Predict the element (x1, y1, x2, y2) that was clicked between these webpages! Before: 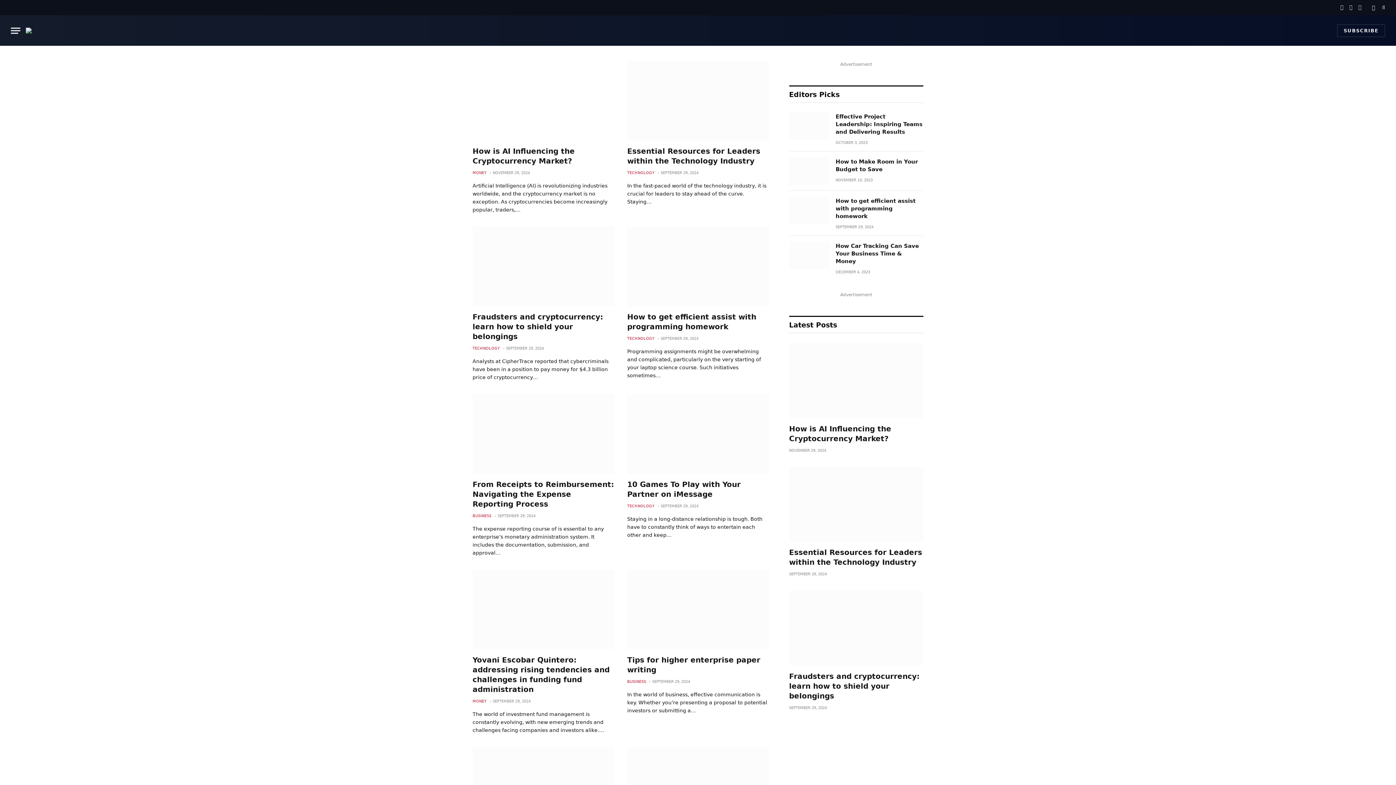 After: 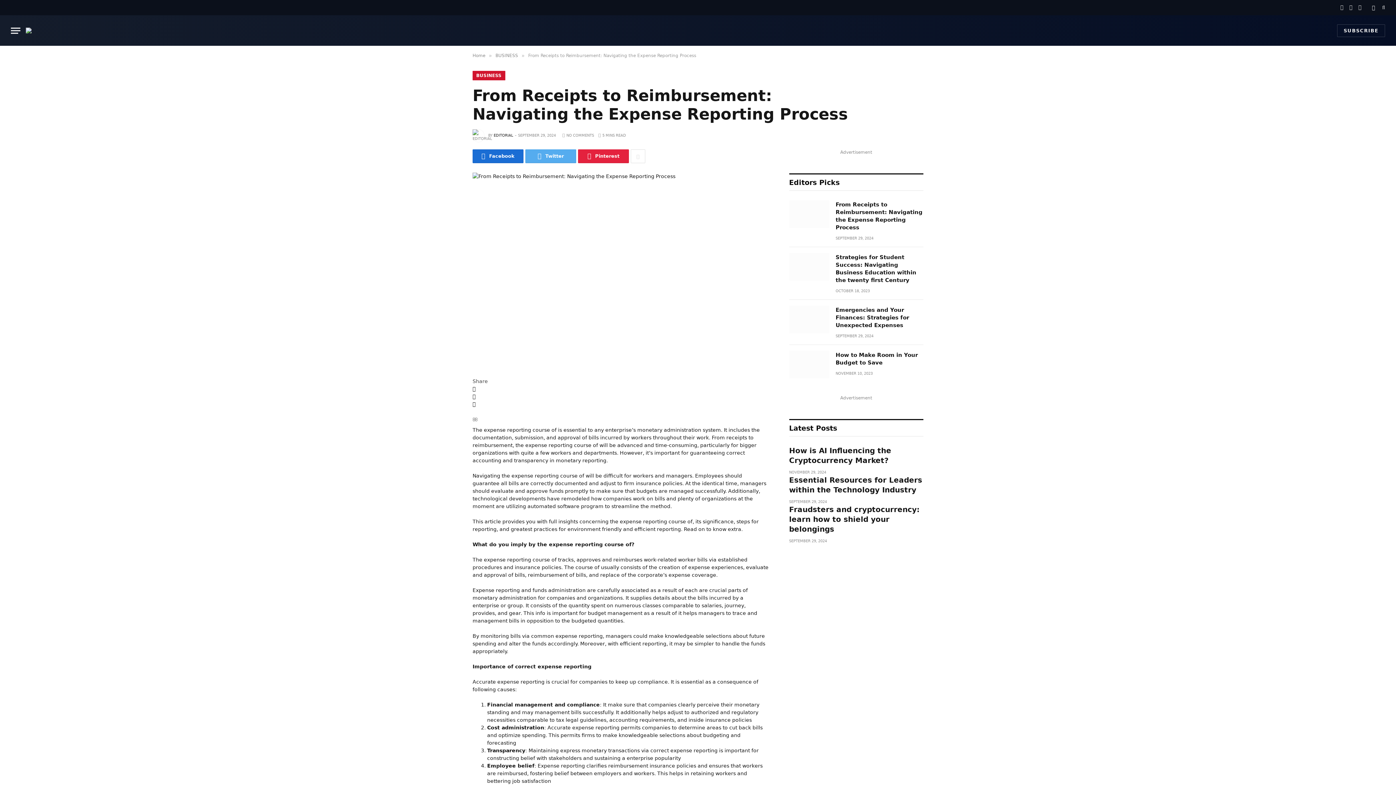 Action: bbox: (472, 479, 614, 509) label: From Receipts to Reimbursement: Navigating the Expense Reporting Process